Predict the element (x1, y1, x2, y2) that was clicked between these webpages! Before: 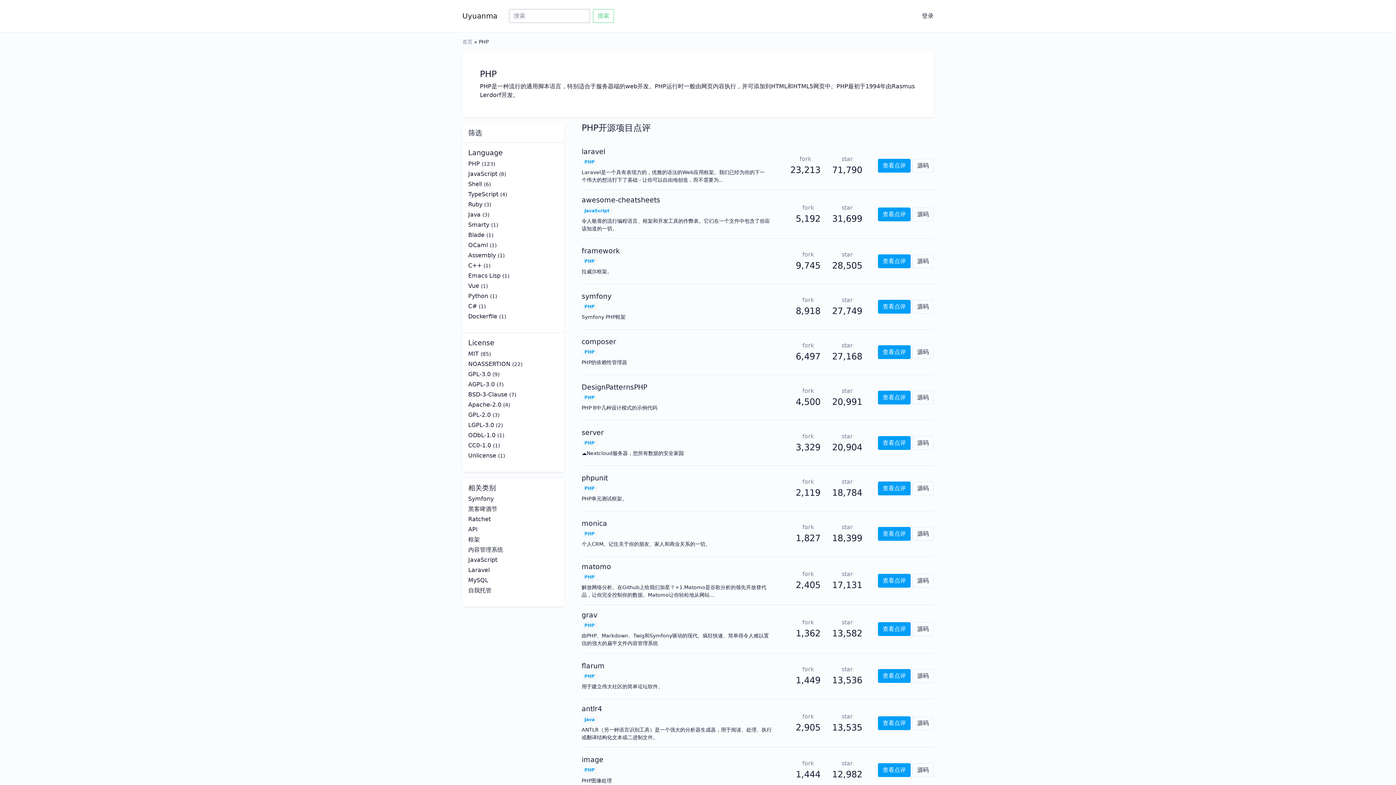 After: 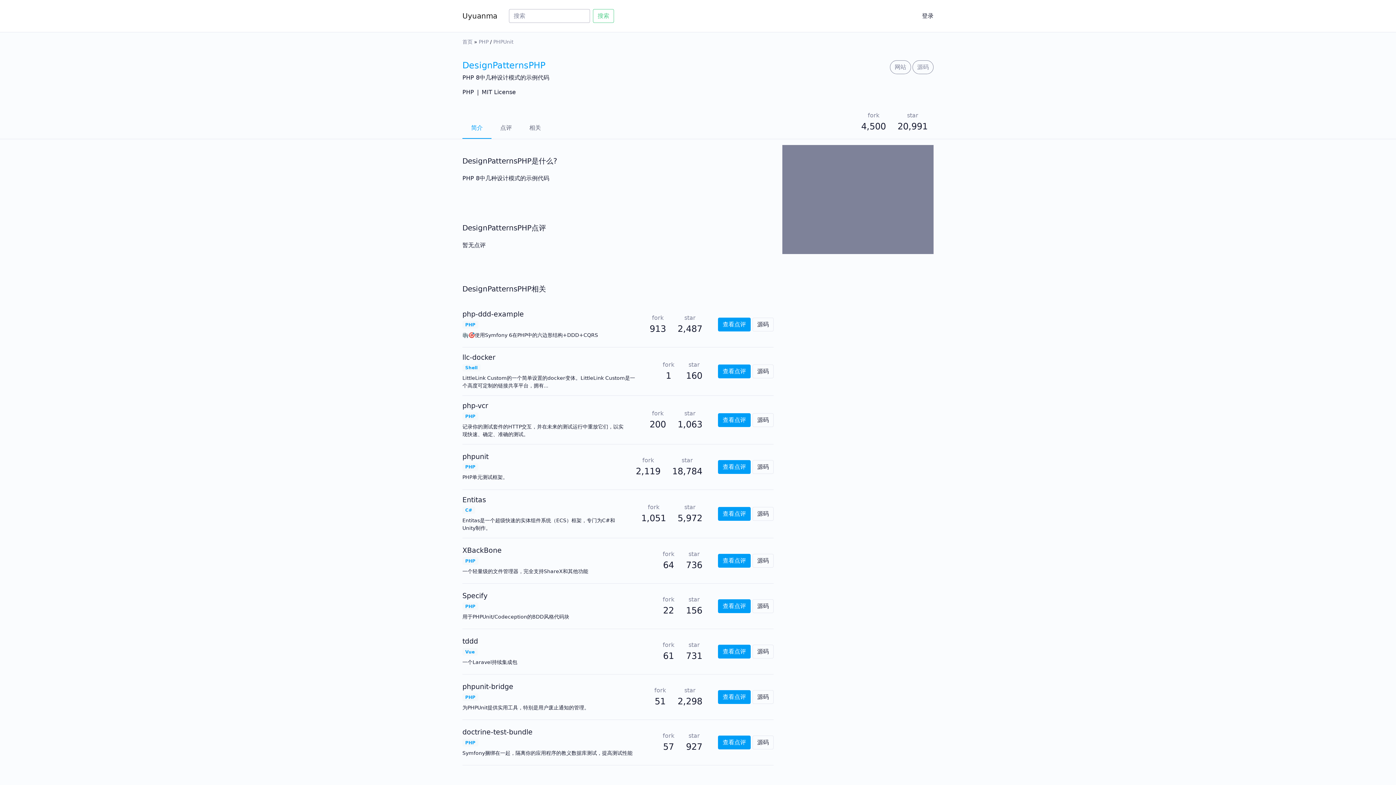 Action: bbox: (878, 390, 910, 404) label: 查看点评